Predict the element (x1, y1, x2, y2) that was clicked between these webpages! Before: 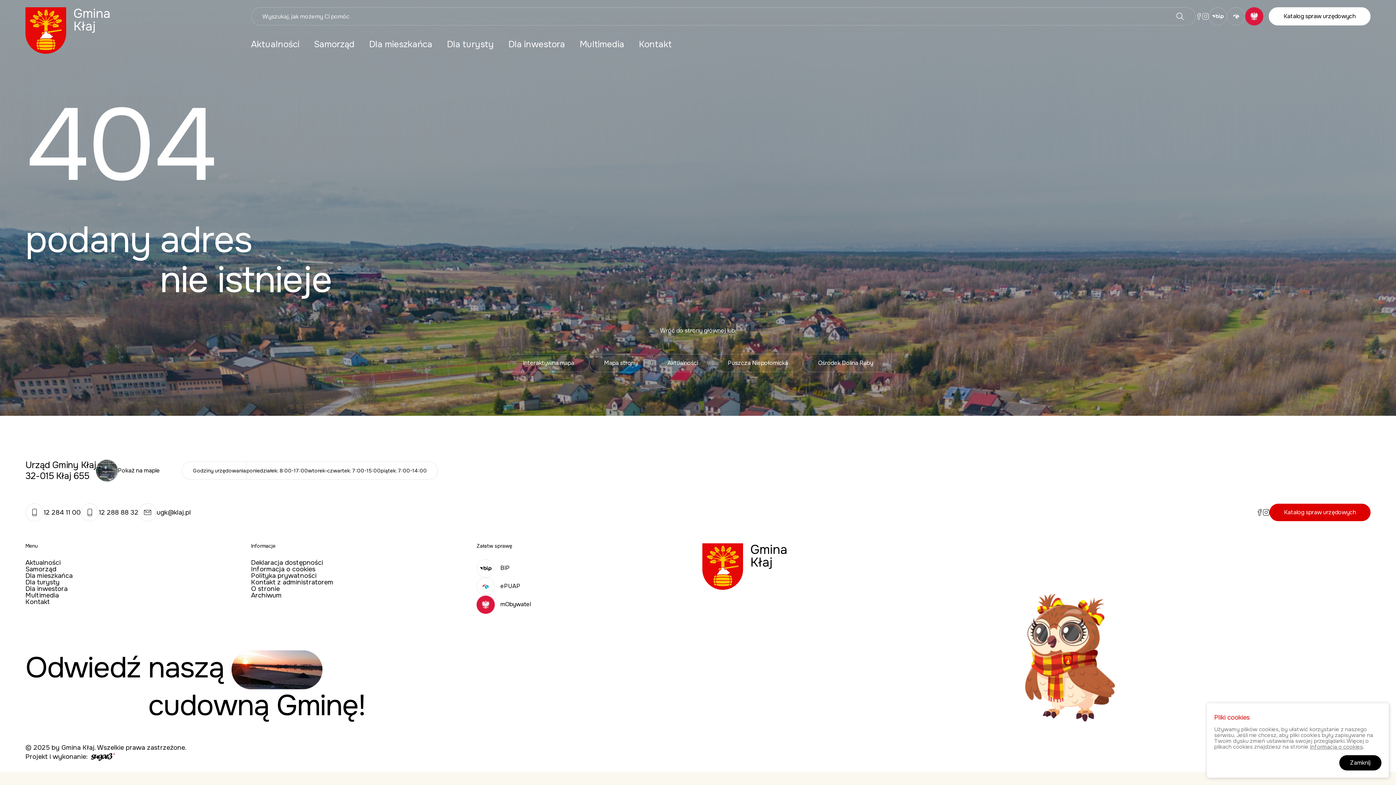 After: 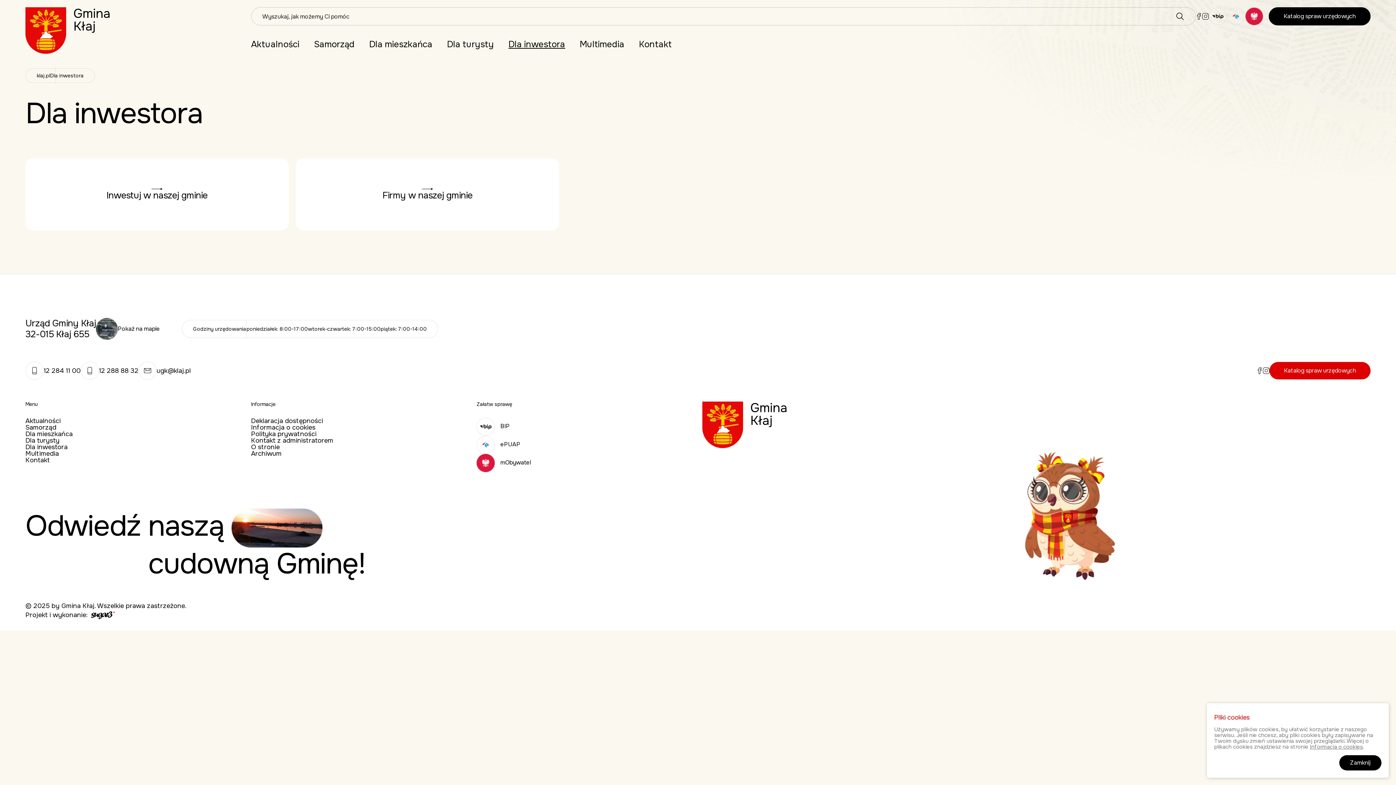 Action: bbox: (25, 585, 242, 592) label: Dla inwestora